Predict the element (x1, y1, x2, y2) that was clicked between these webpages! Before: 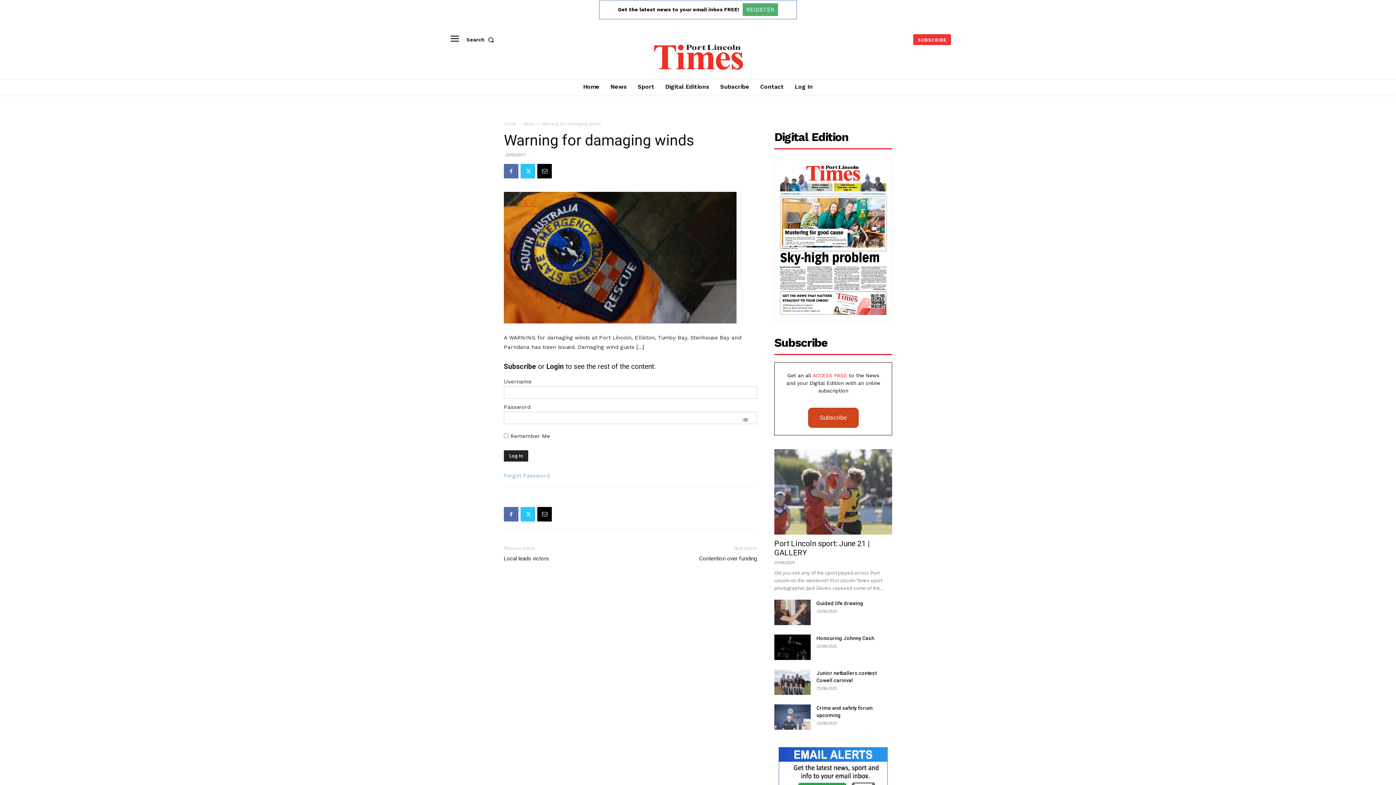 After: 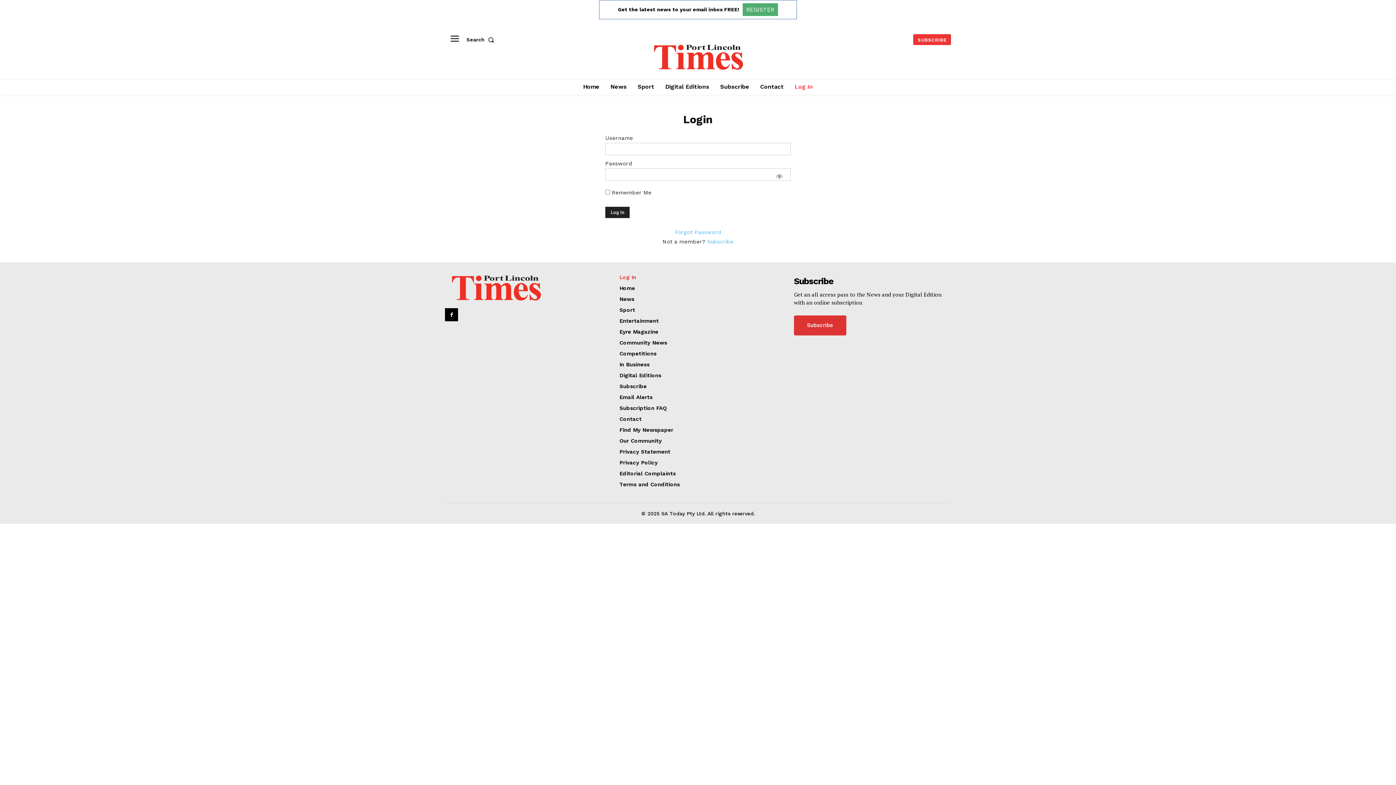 Action: label: Log In bbox: (791, 79, 816, 94)